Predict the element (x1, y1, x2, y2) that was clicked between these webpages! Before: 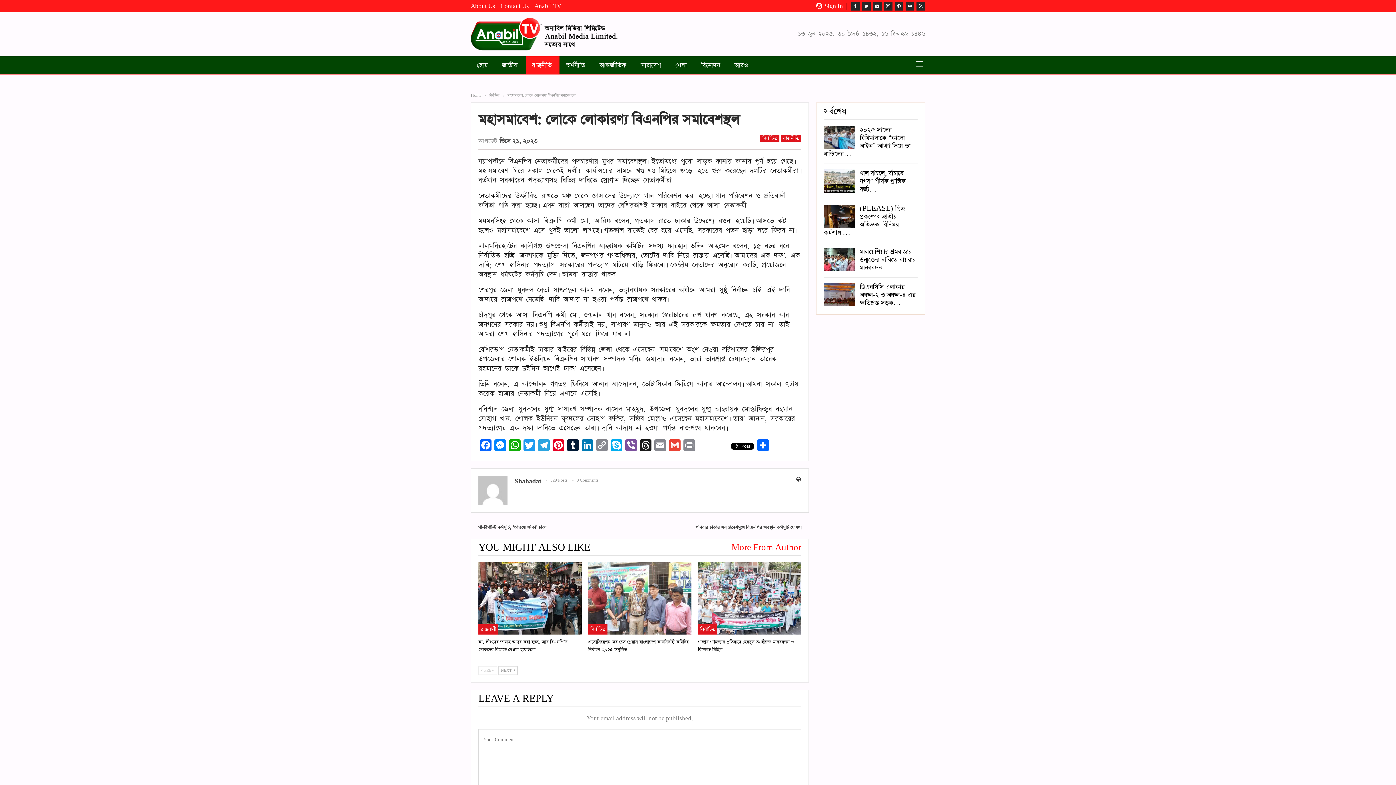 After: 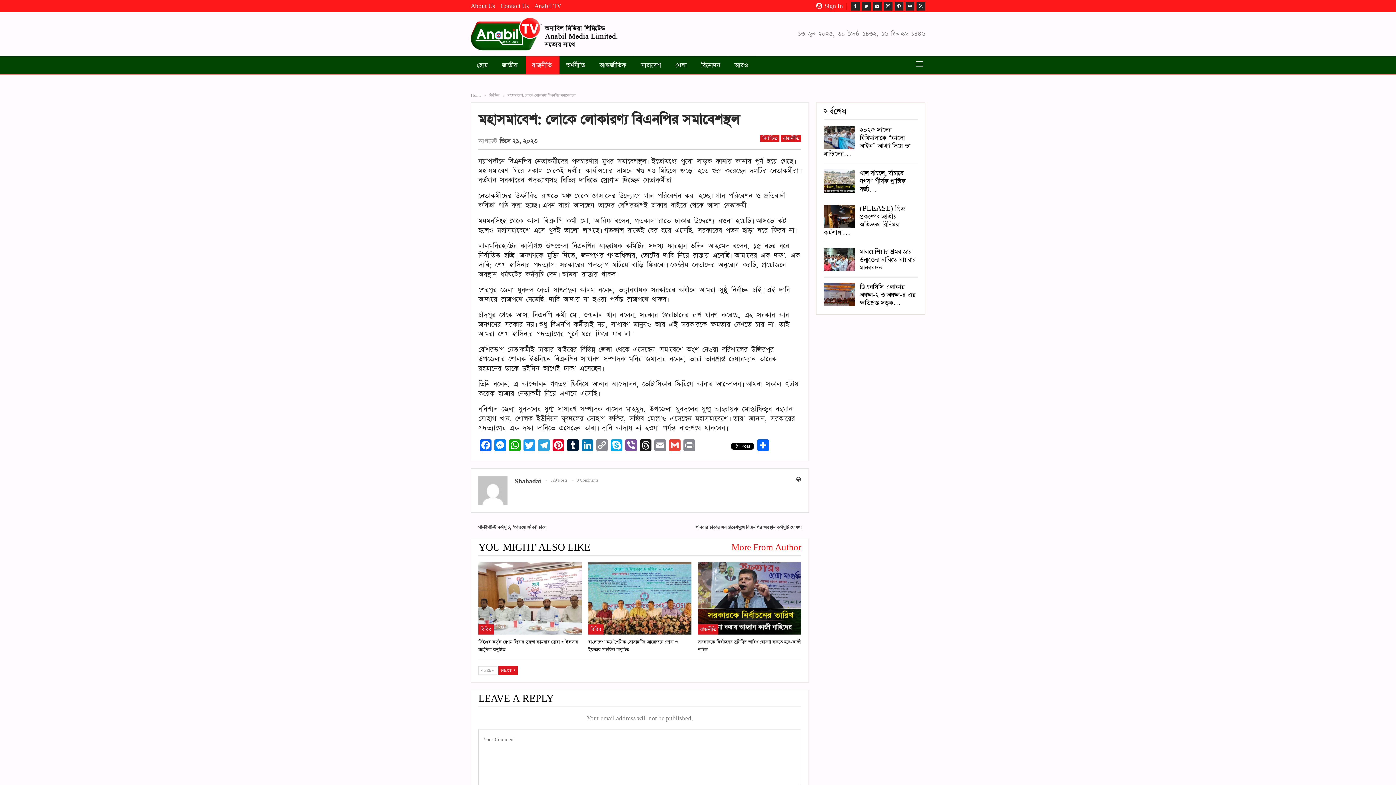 Action: bbox: (498, 666, 517, 675) label: NEXT 